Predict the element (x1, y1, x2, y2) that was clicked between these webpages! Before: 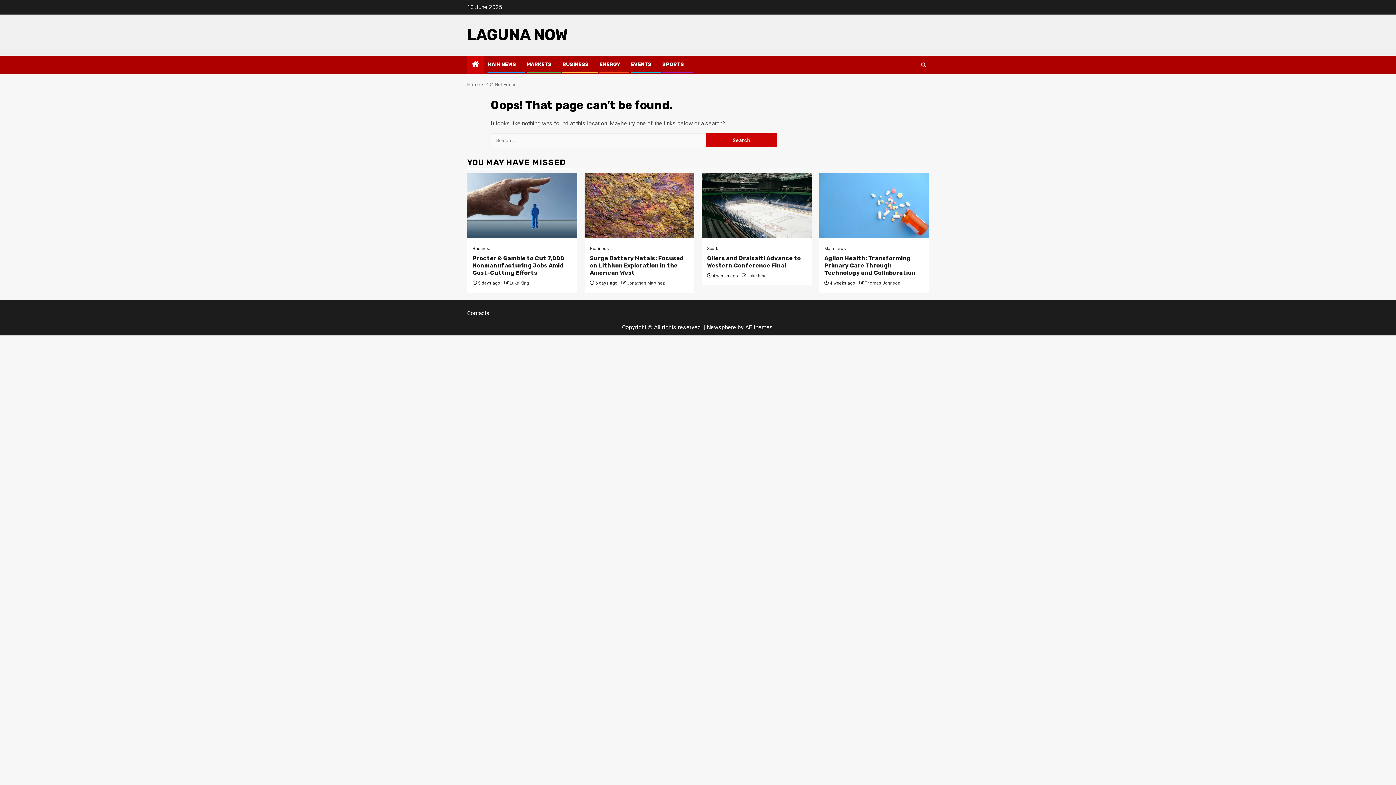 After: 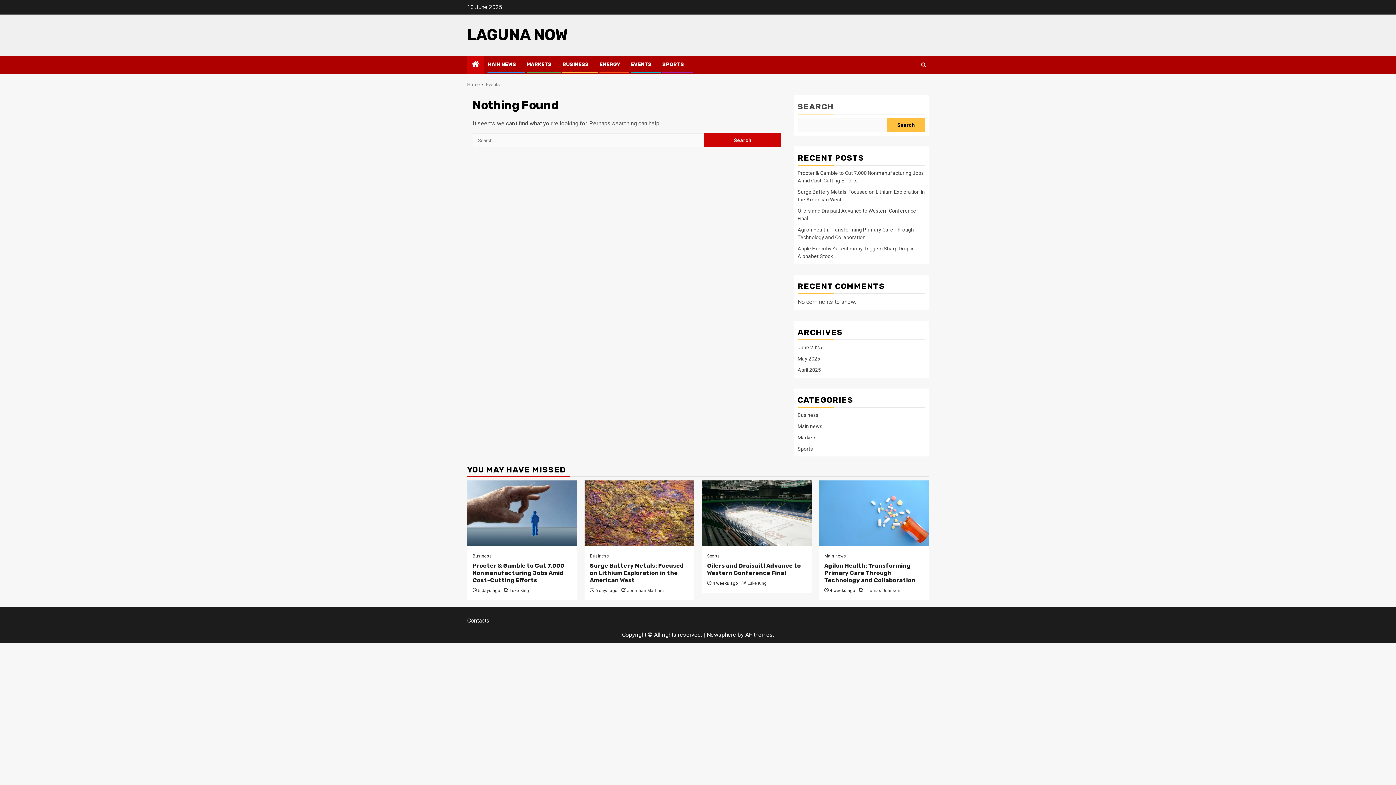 Action: bbox: (630, 61, 652, 67) label: EVENTS